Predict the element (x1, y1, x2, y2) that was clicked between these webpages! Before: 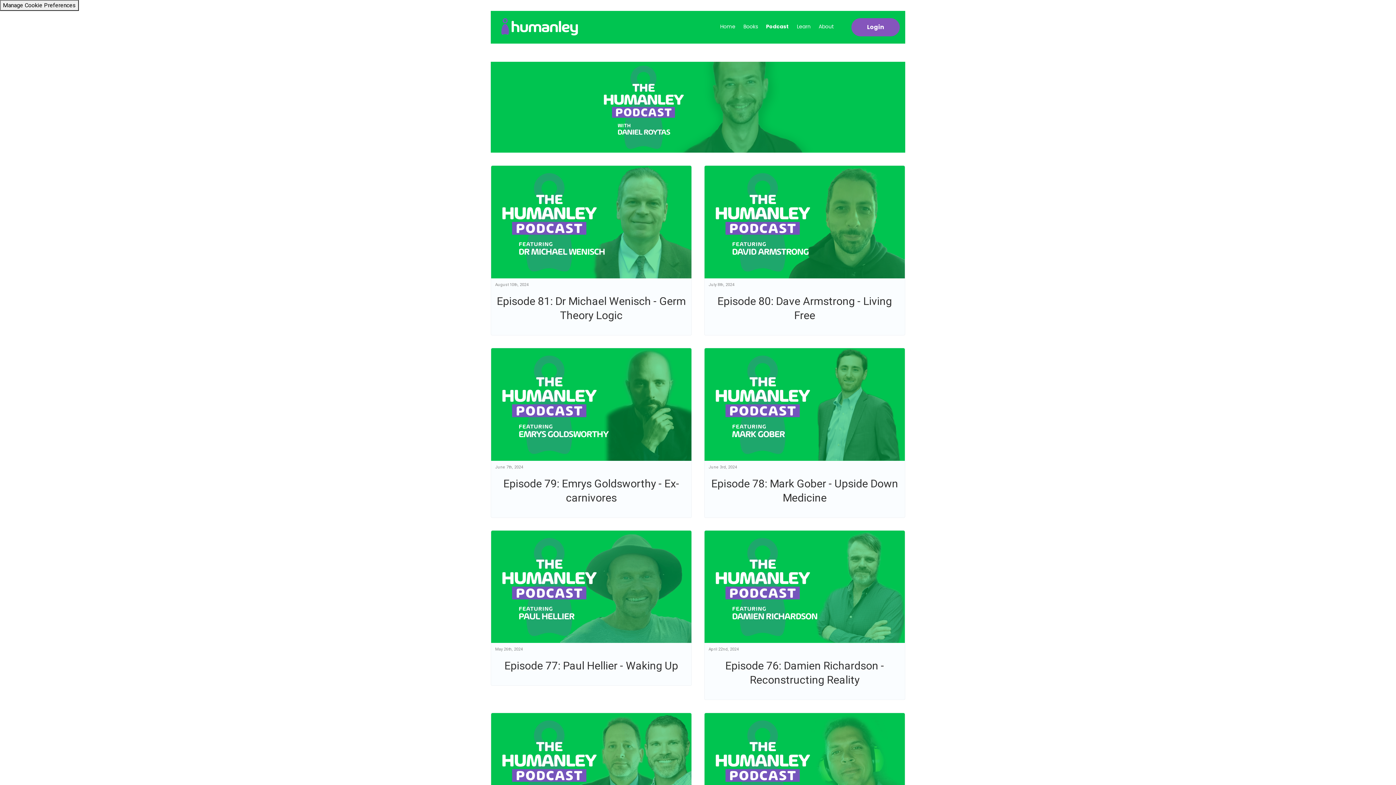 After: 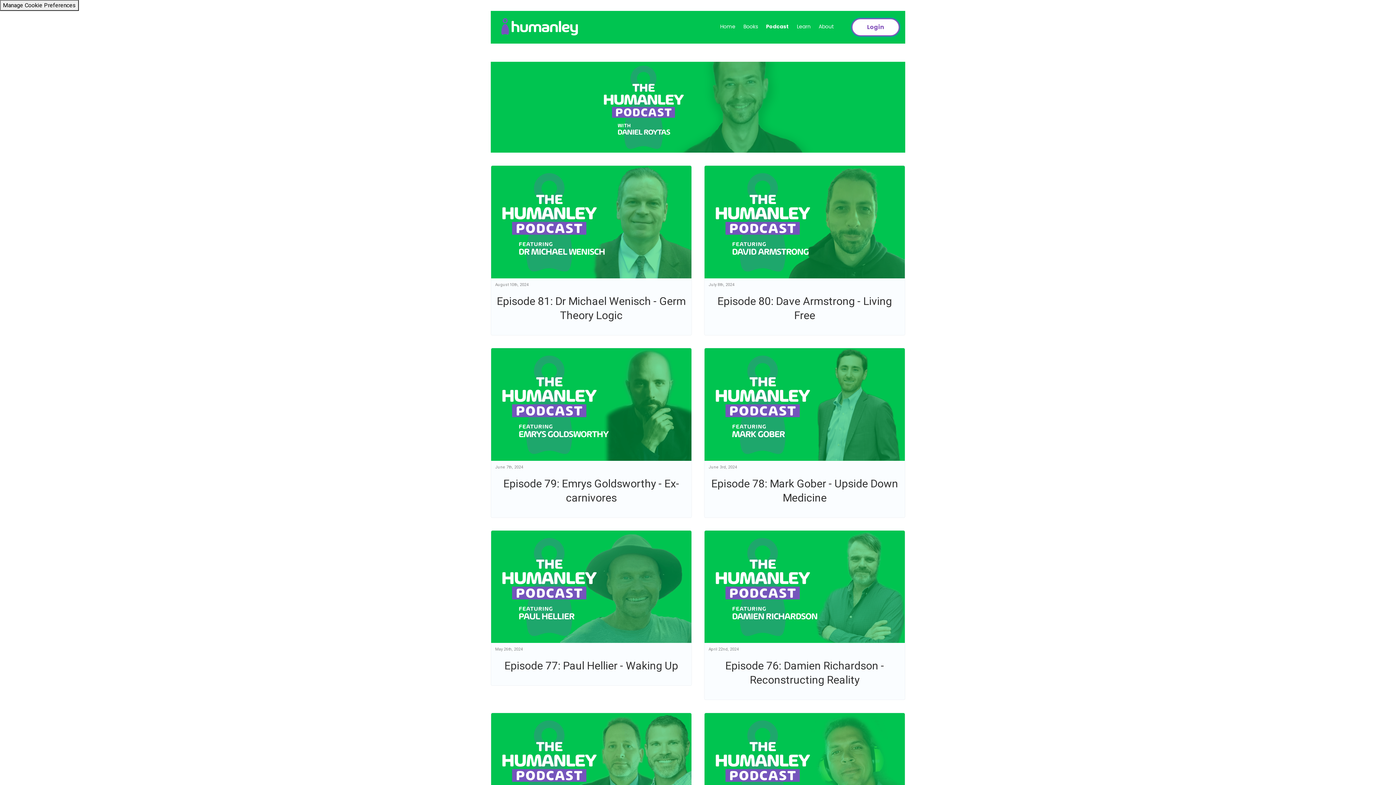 Action: bbox: (851, 18, 900, 36) label: Login